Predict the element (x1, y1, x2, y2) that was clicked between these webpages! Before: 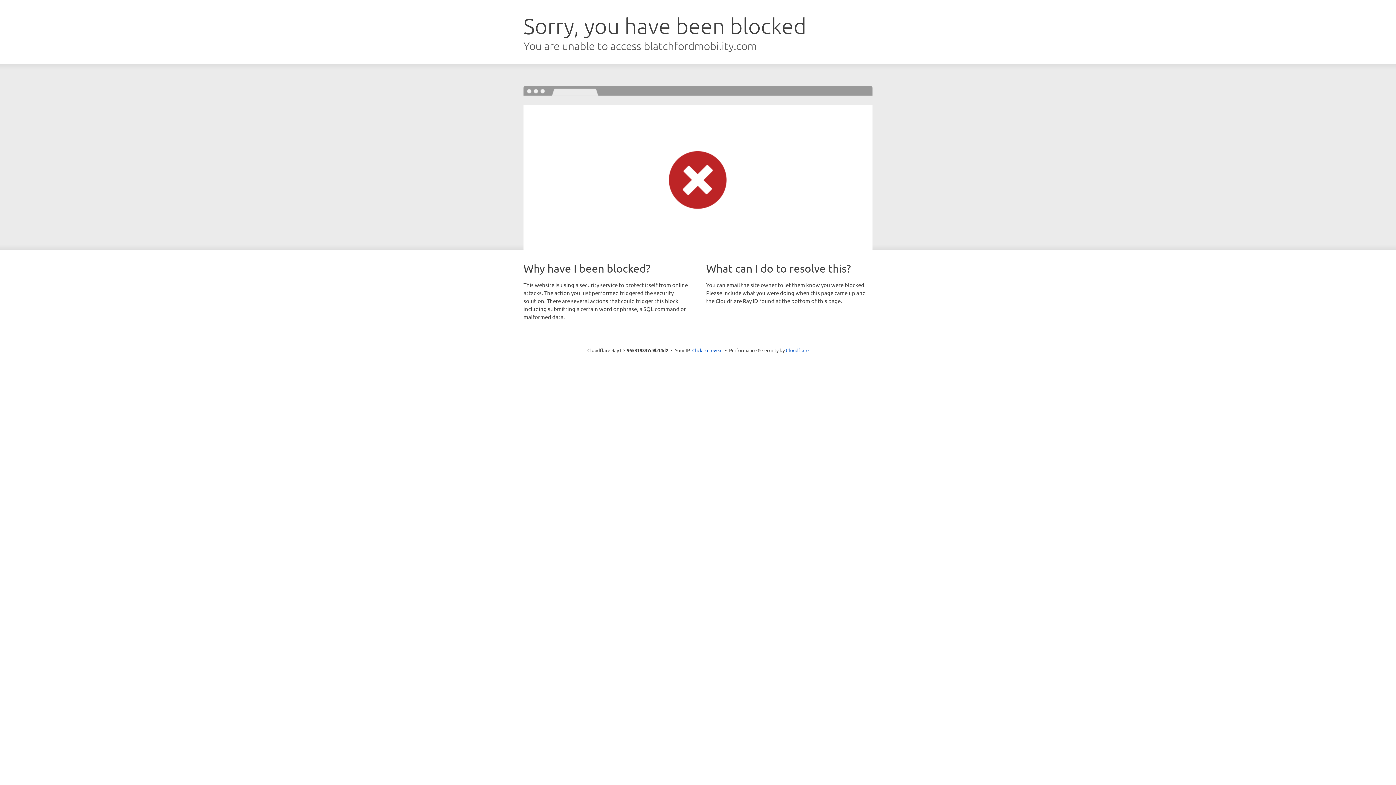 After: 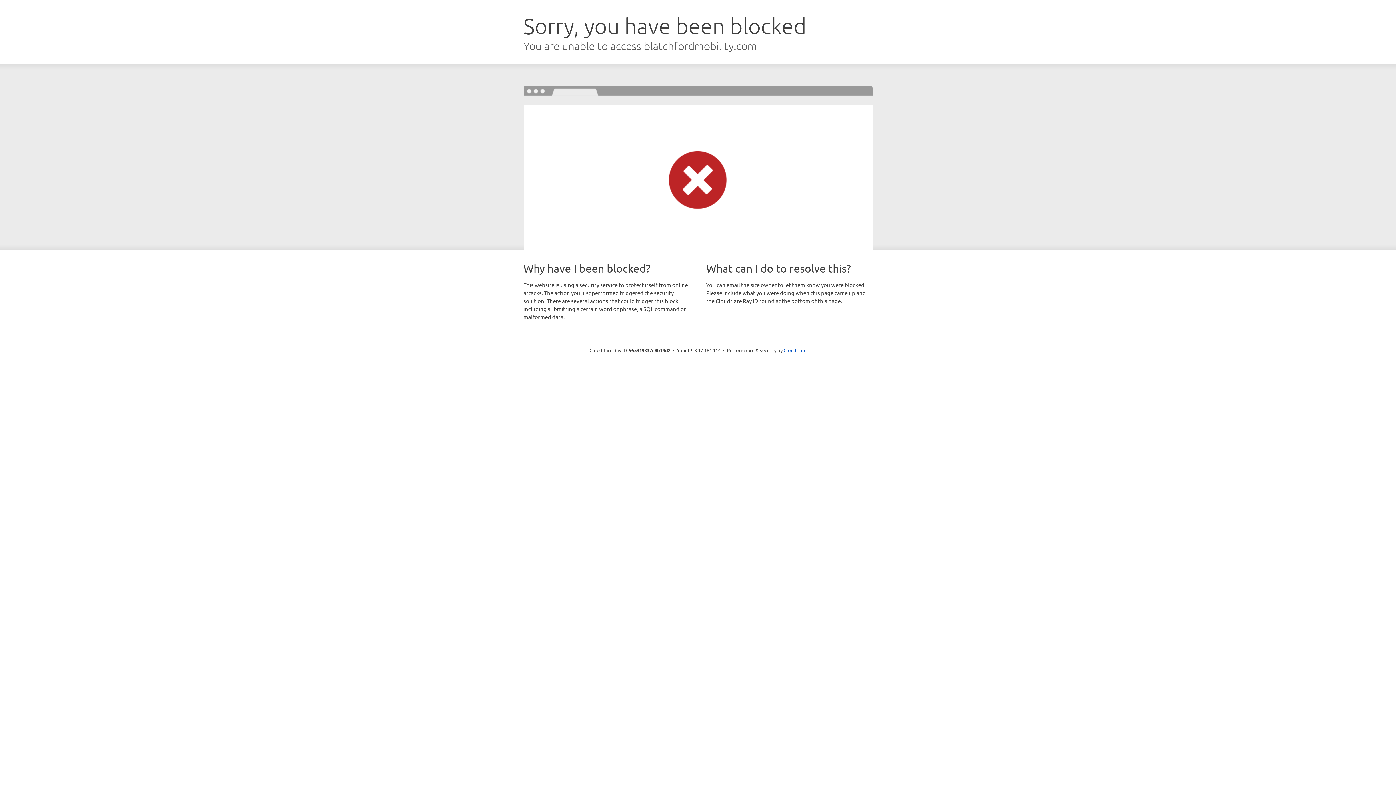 Action: label: Click to reveal bbox: (692, 346, 722, 353)